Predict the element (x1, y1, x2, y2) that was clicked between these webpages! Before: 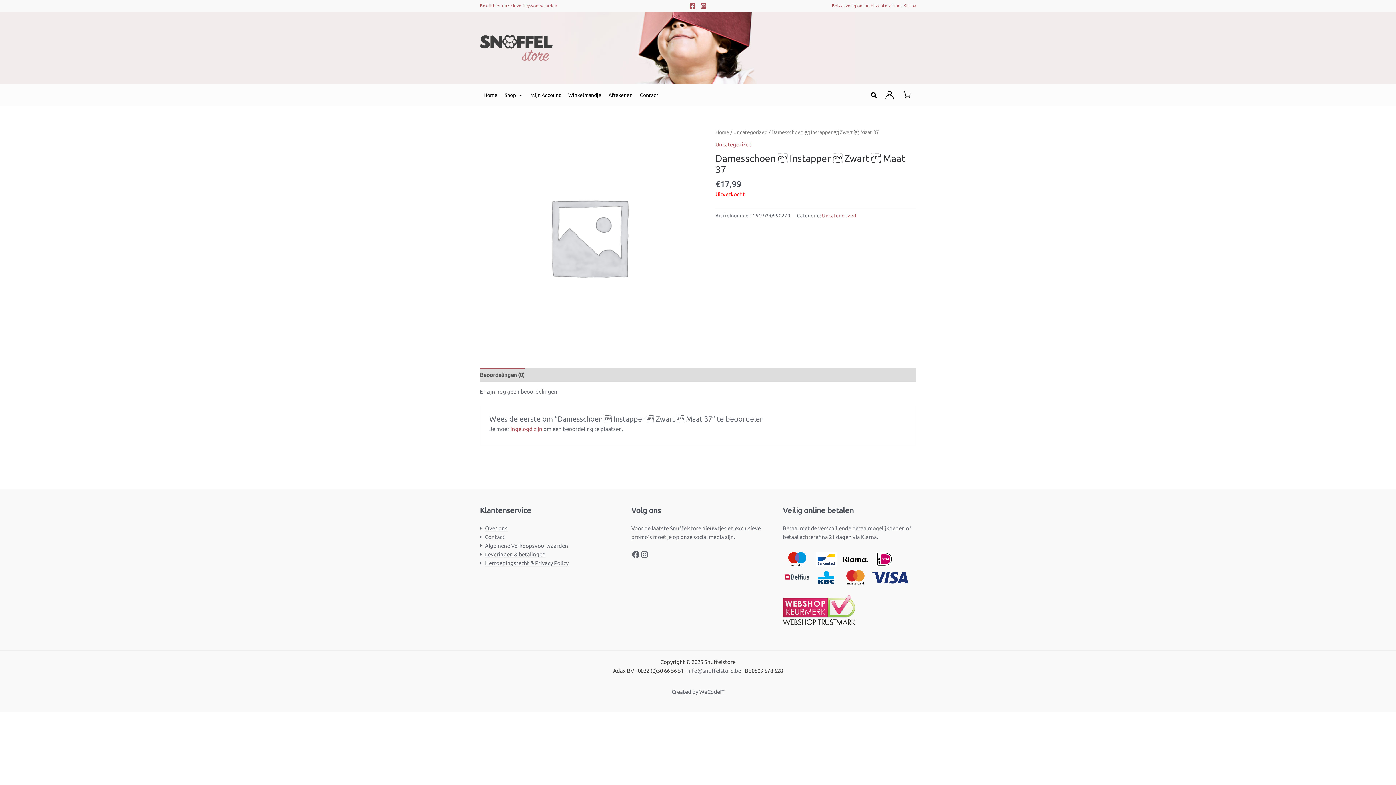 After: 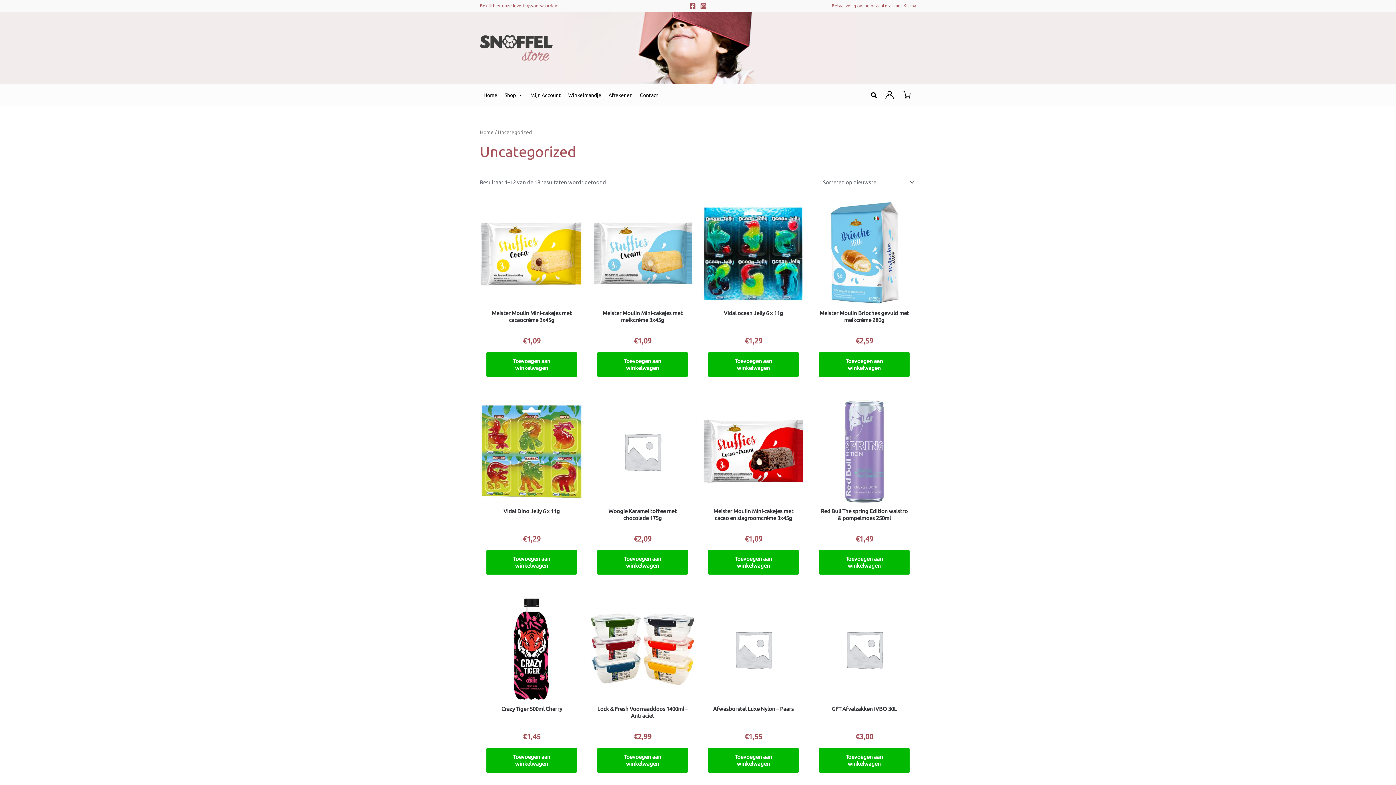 Action: bbox: (715, 141, 752, 147) label: Uncategorized